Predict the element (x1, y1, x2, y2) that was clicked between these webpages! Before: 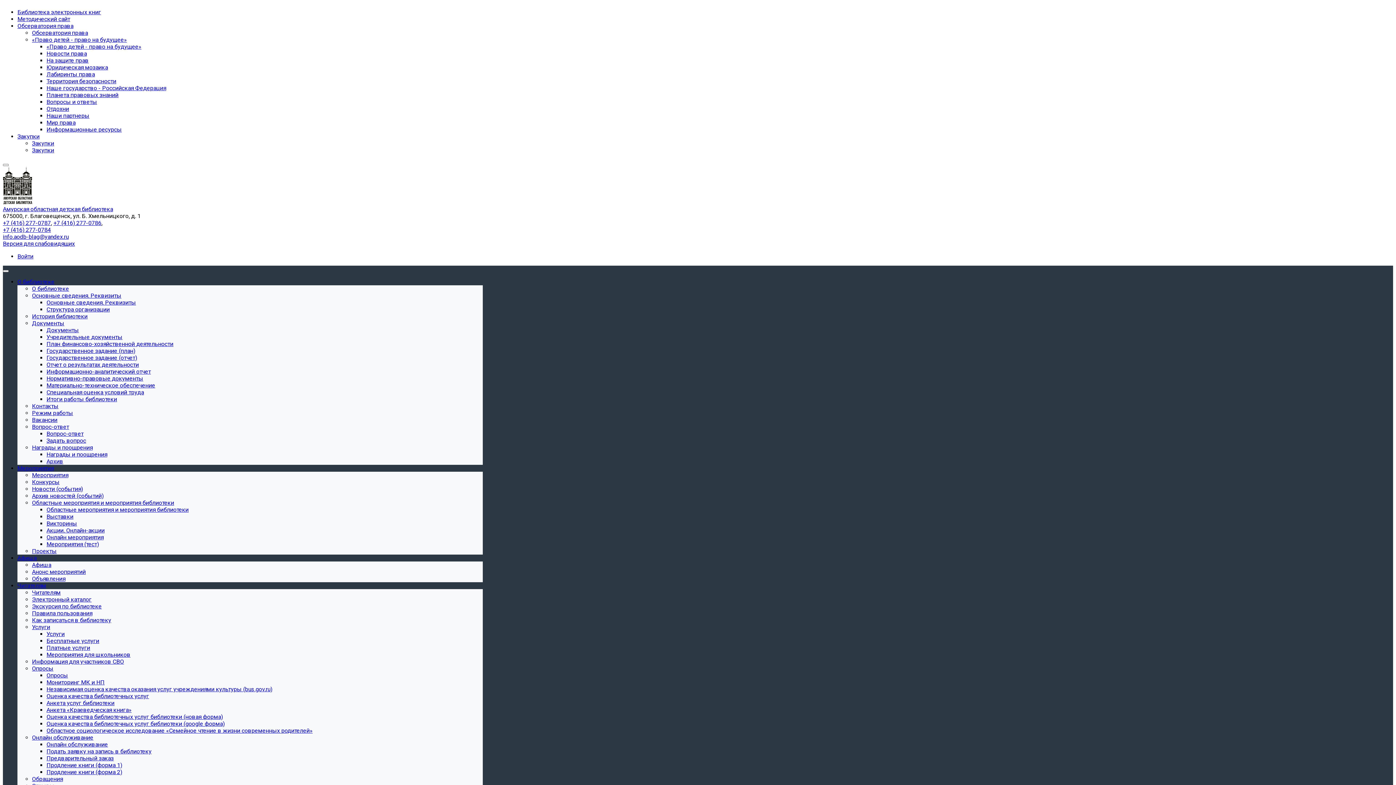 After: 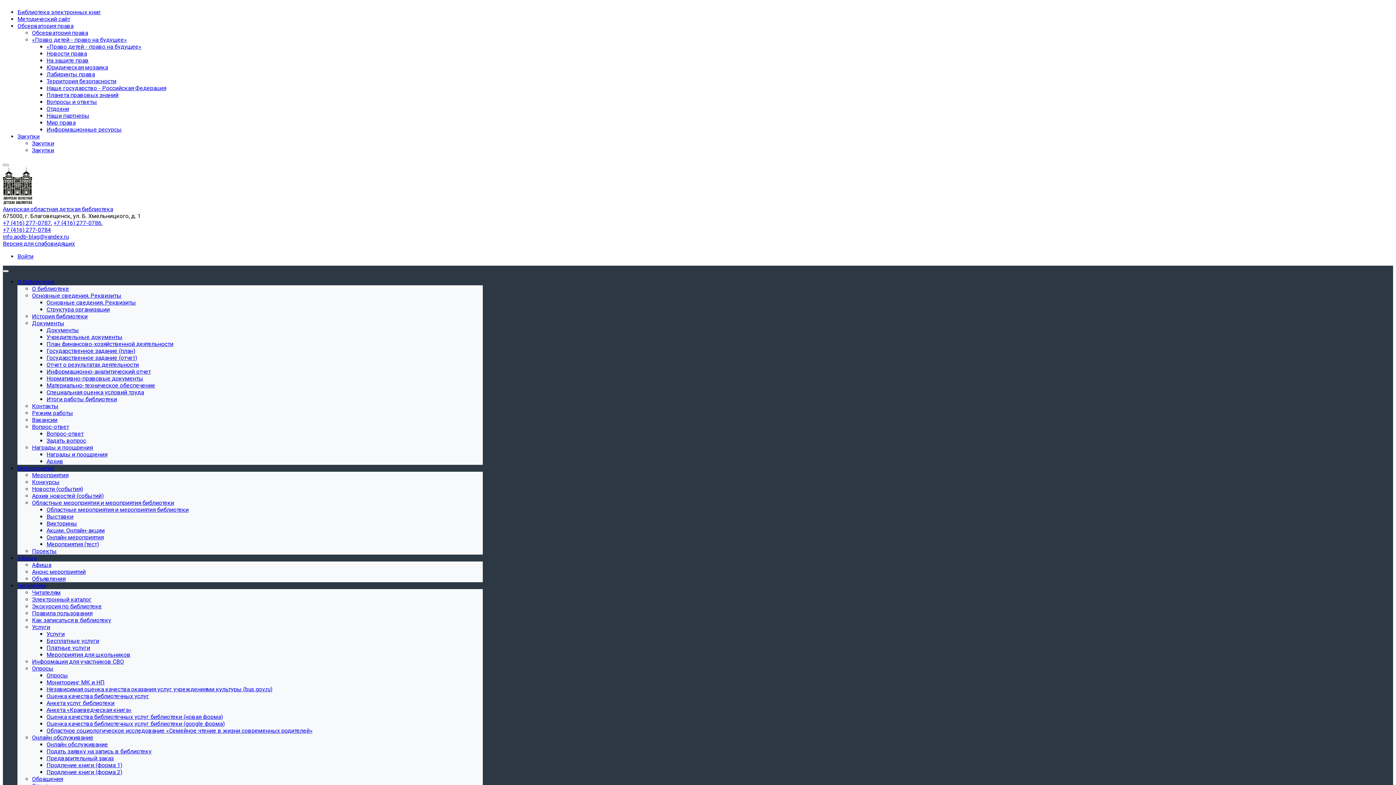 Action: bbox: (2, 226, 50, 233) label: +7 (416) 277-0784